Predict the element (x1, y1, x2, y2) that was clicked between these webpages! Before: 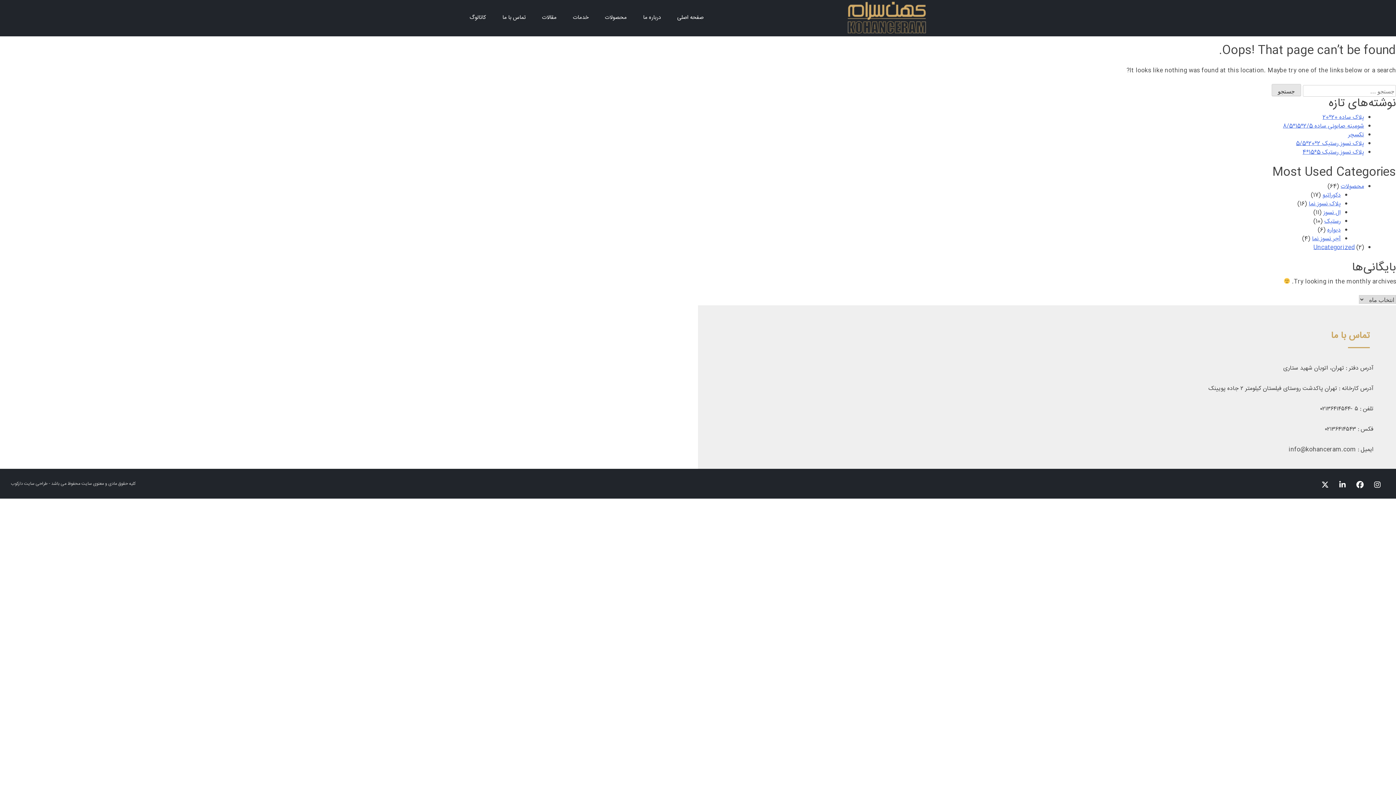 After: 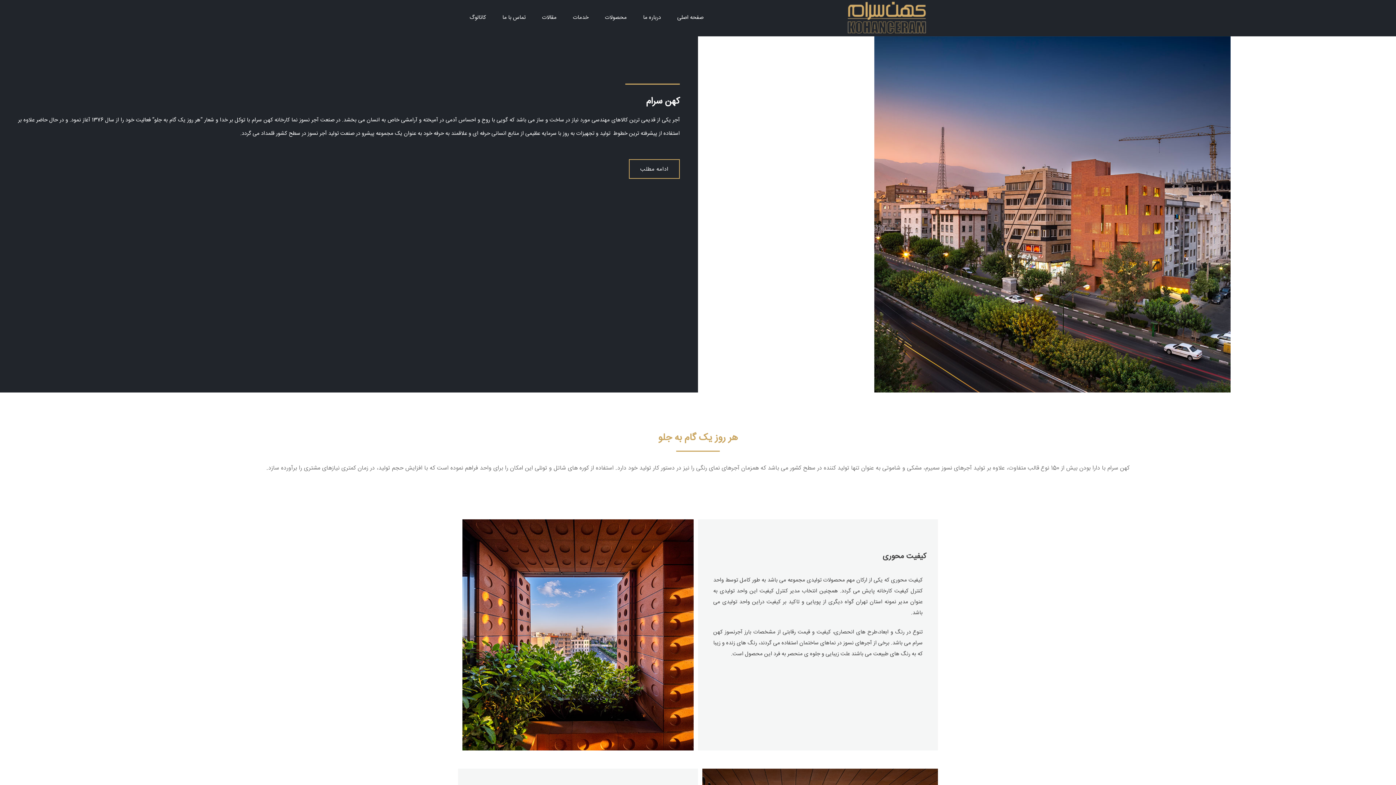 Action: bbox: (670, 6, 710, 29) label: صفحه اصلی